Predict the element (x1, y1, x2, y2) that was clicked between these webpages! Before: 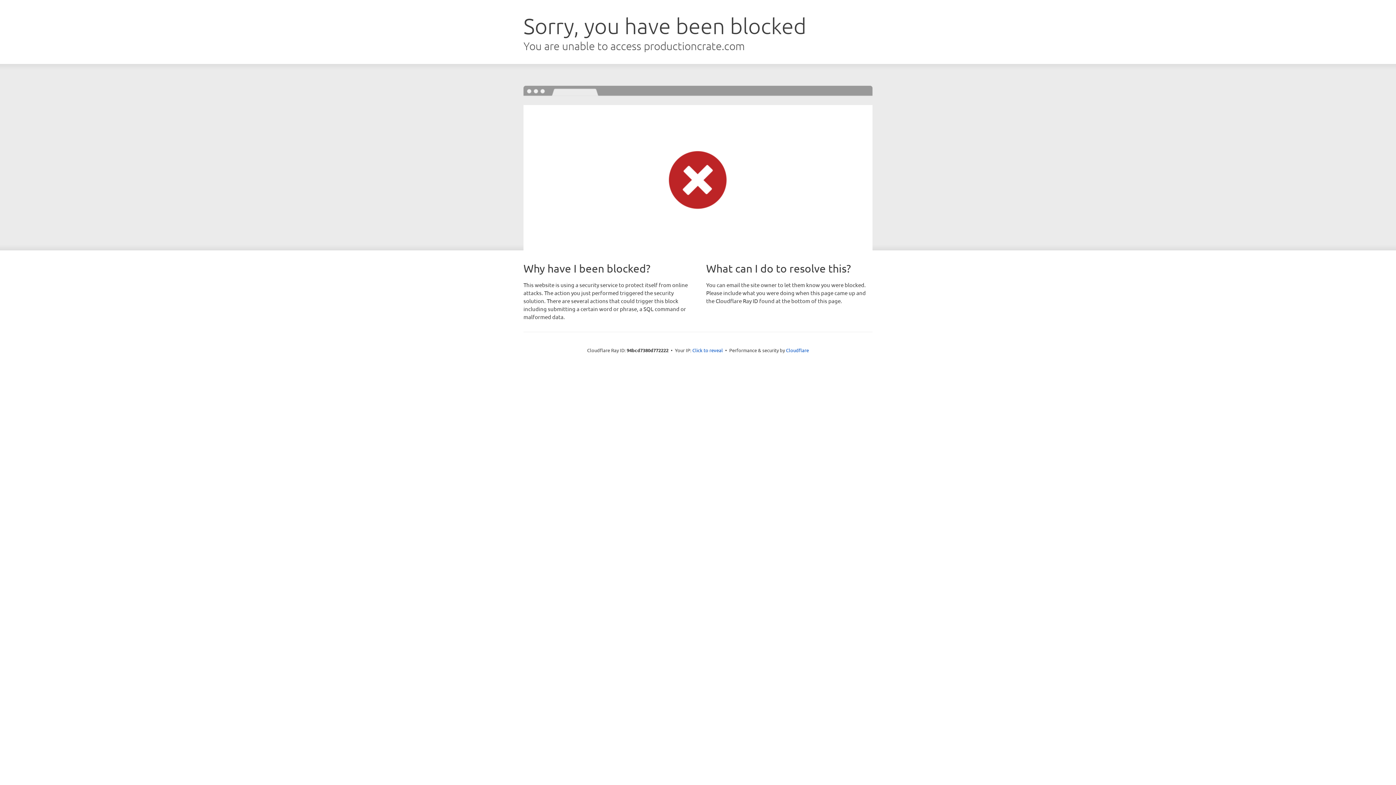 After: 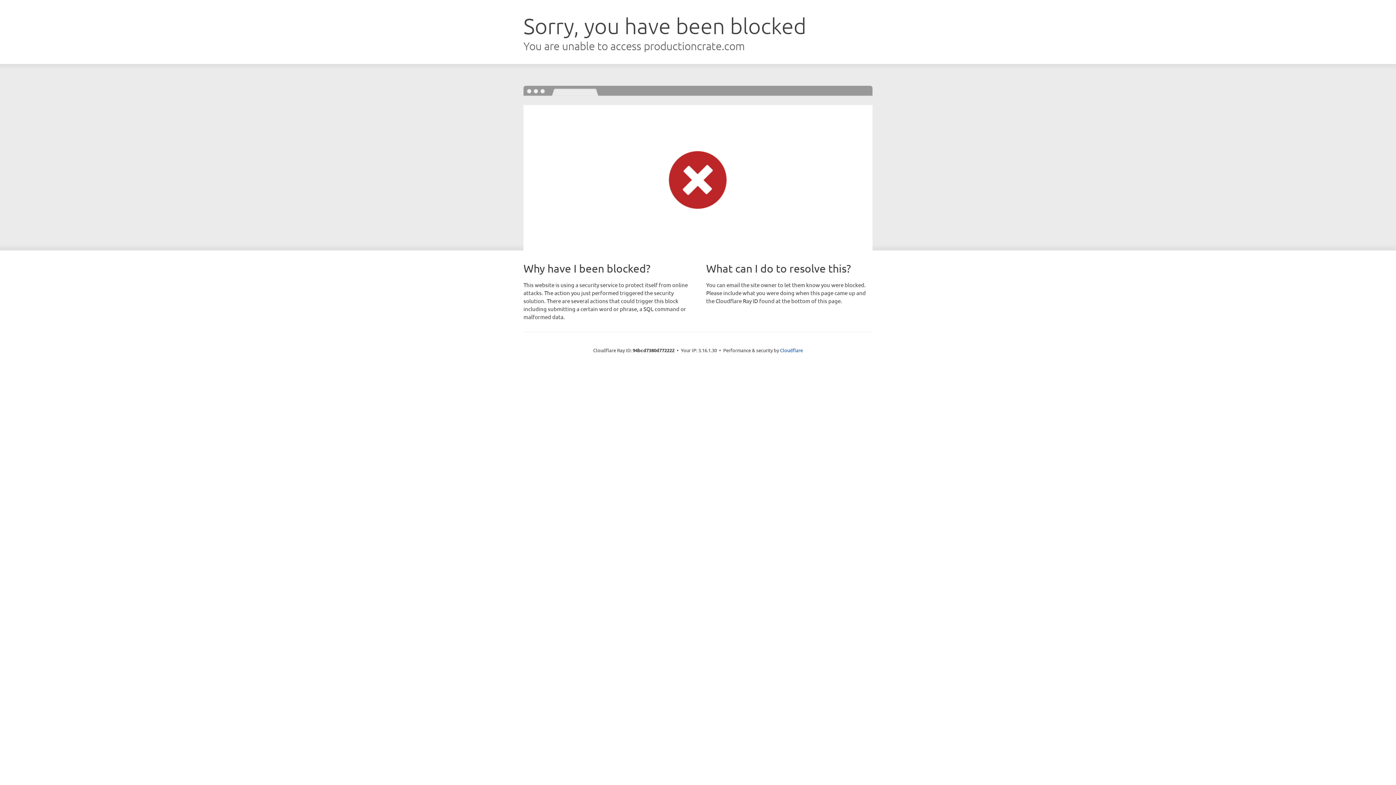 Action: label: Click to reveal bbox: (692, 346, 723, 353)